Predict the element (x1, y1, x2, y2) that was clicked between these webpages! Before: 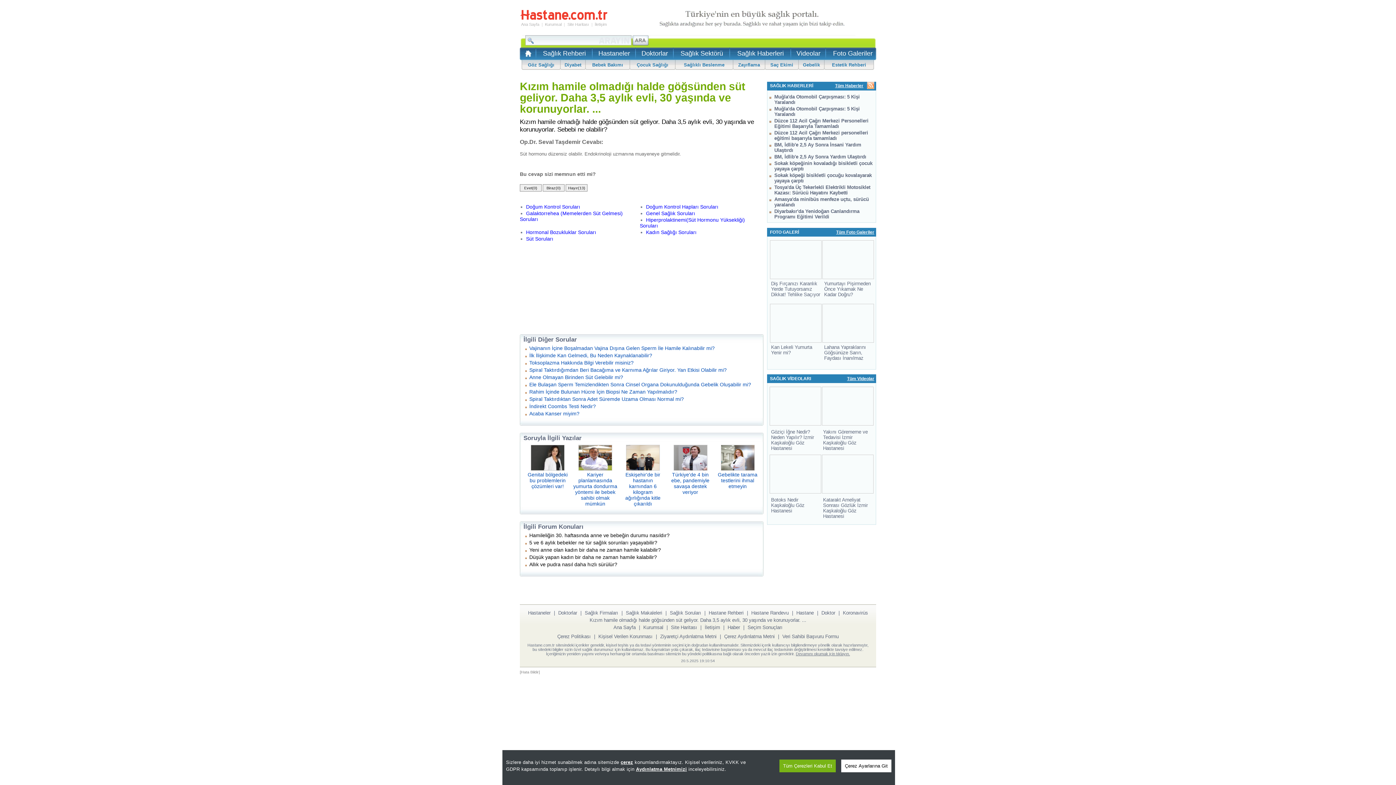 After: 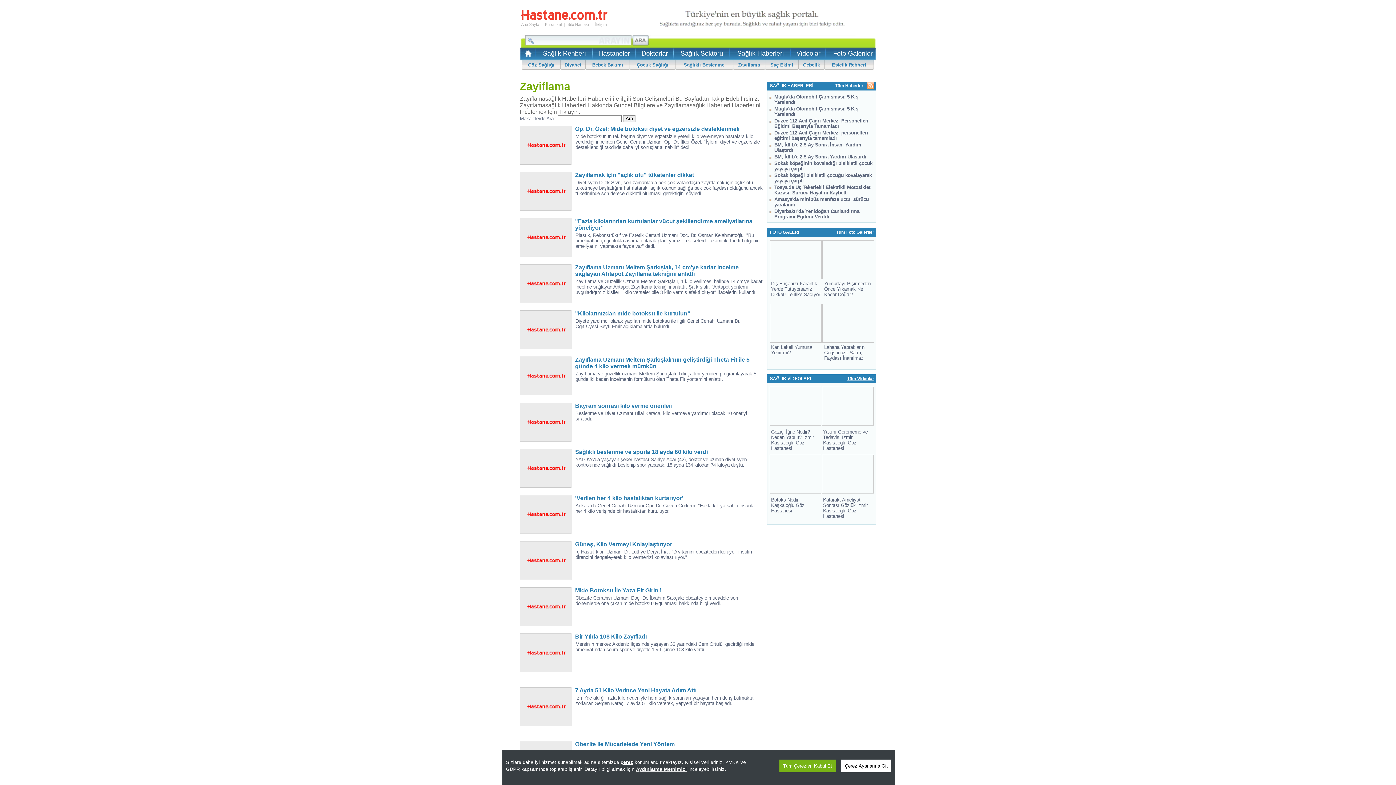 Action: bbox: (738, 62, 760, 67) label: Zayıflama